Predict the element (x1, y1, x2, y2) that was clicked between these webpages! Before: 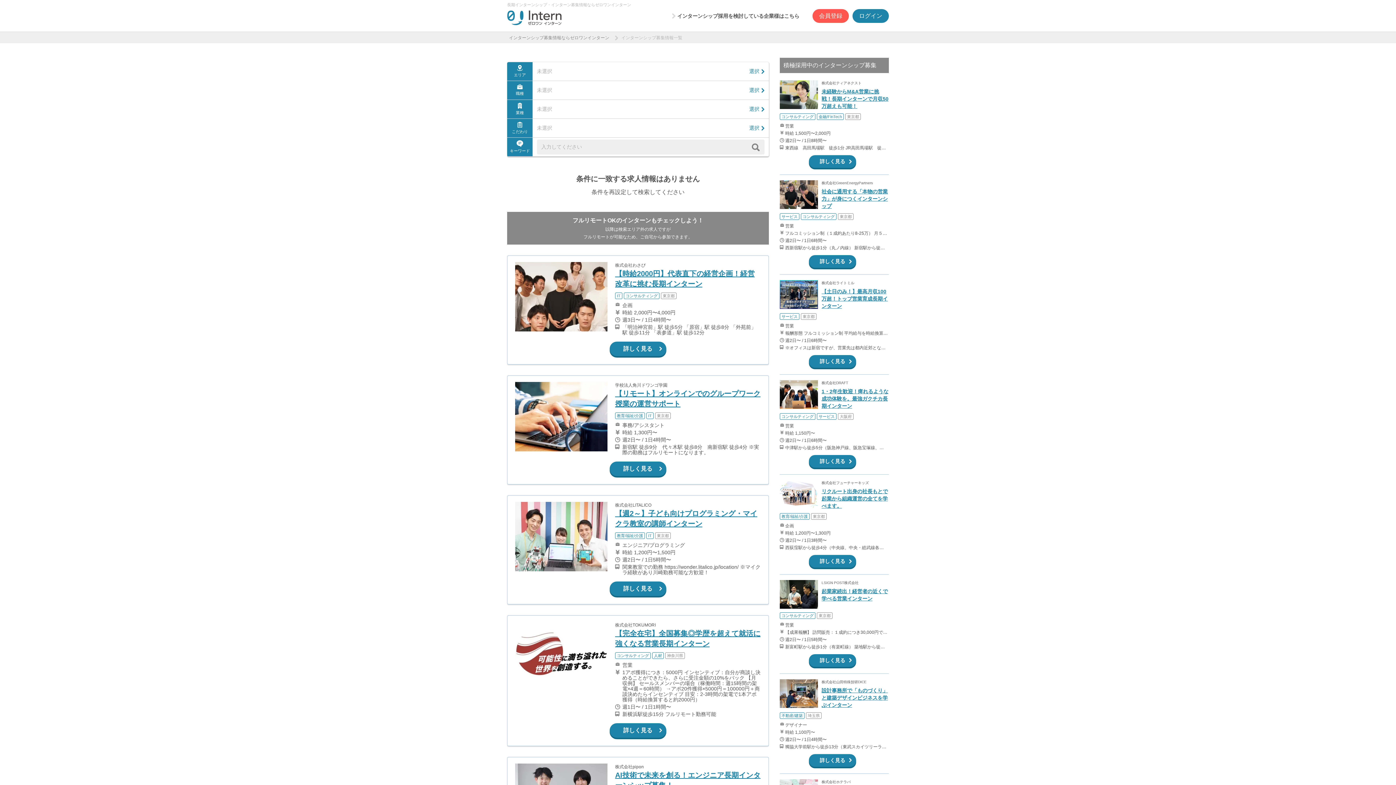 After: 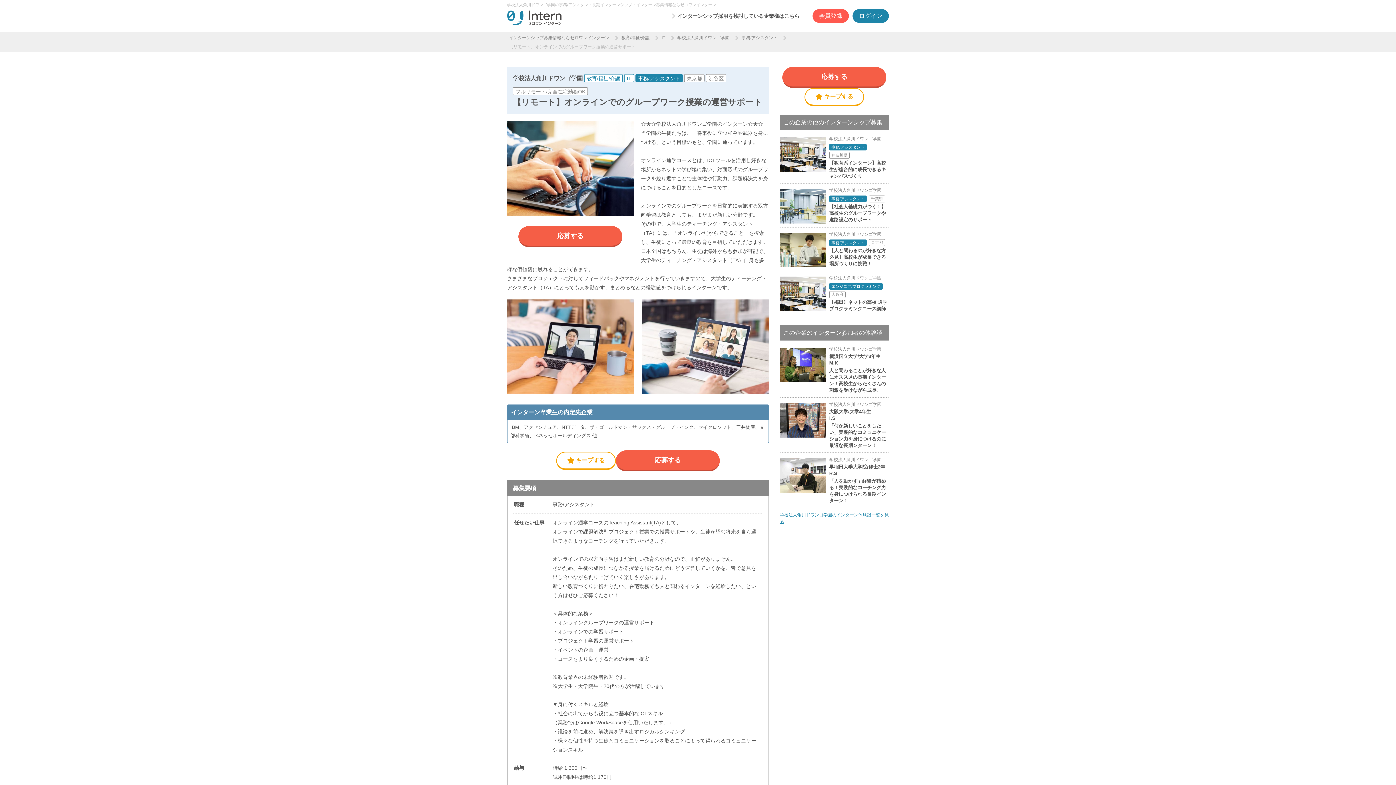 Action: bbox: (507, 376, 768, 484)